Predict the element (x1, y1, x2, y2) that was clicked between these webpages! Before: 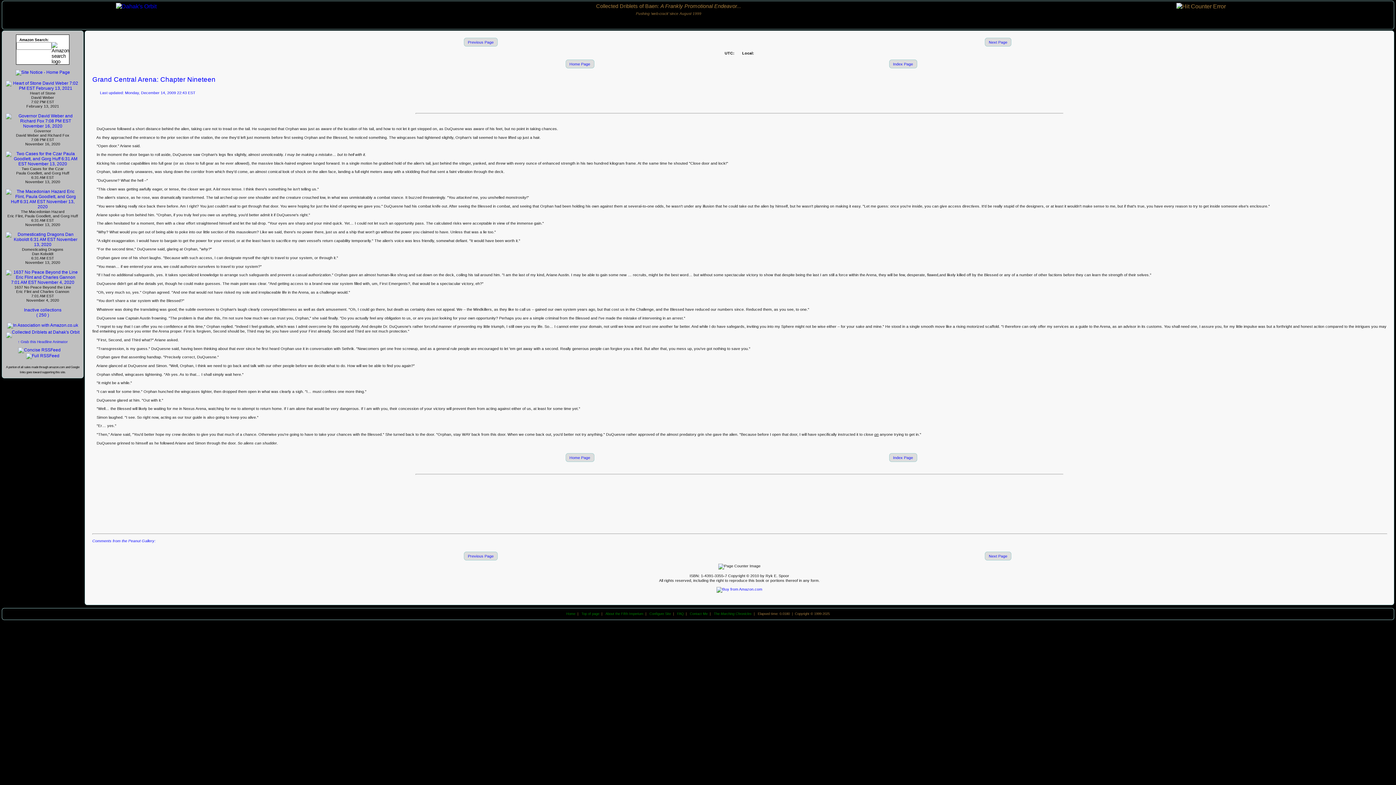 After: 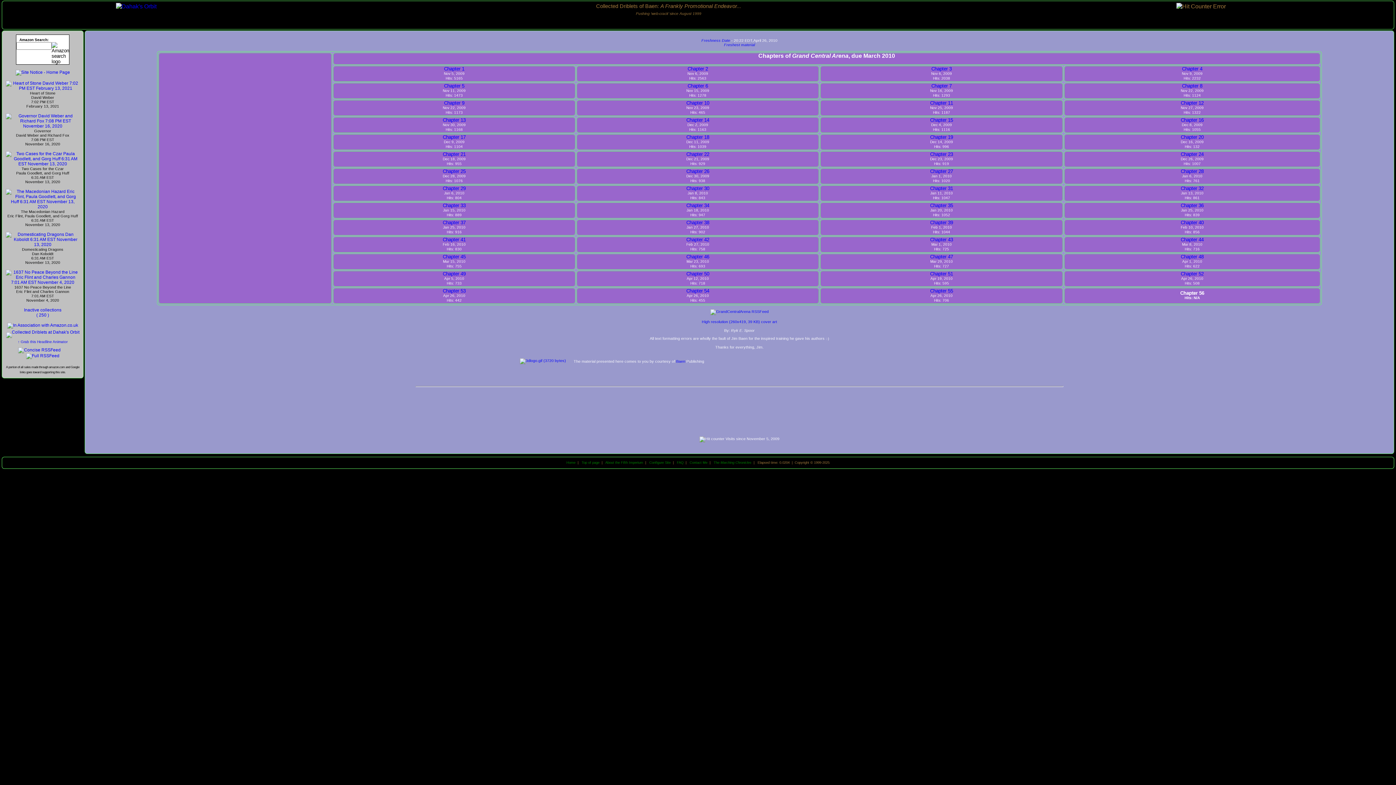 Action: bbox: (889, 453, 917, 462) label: Index Page